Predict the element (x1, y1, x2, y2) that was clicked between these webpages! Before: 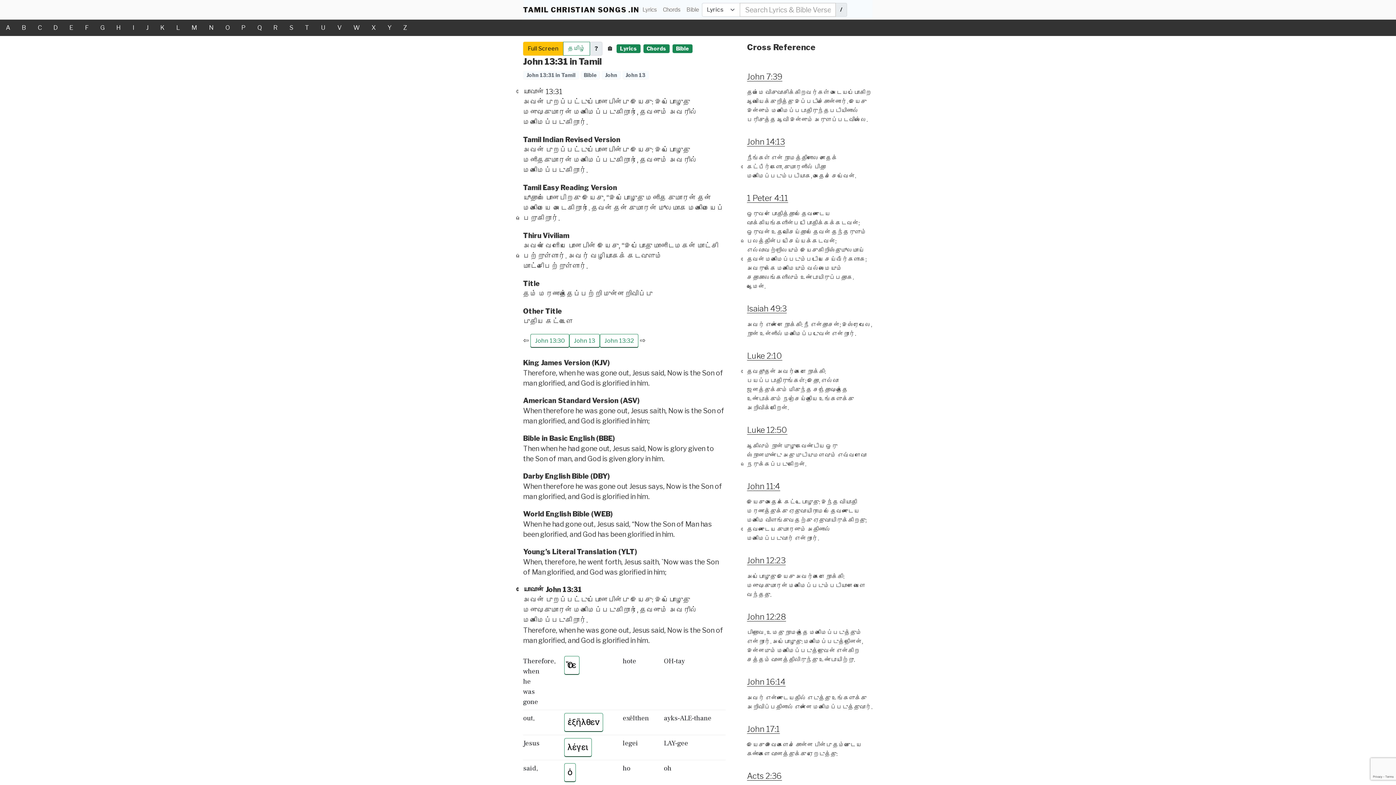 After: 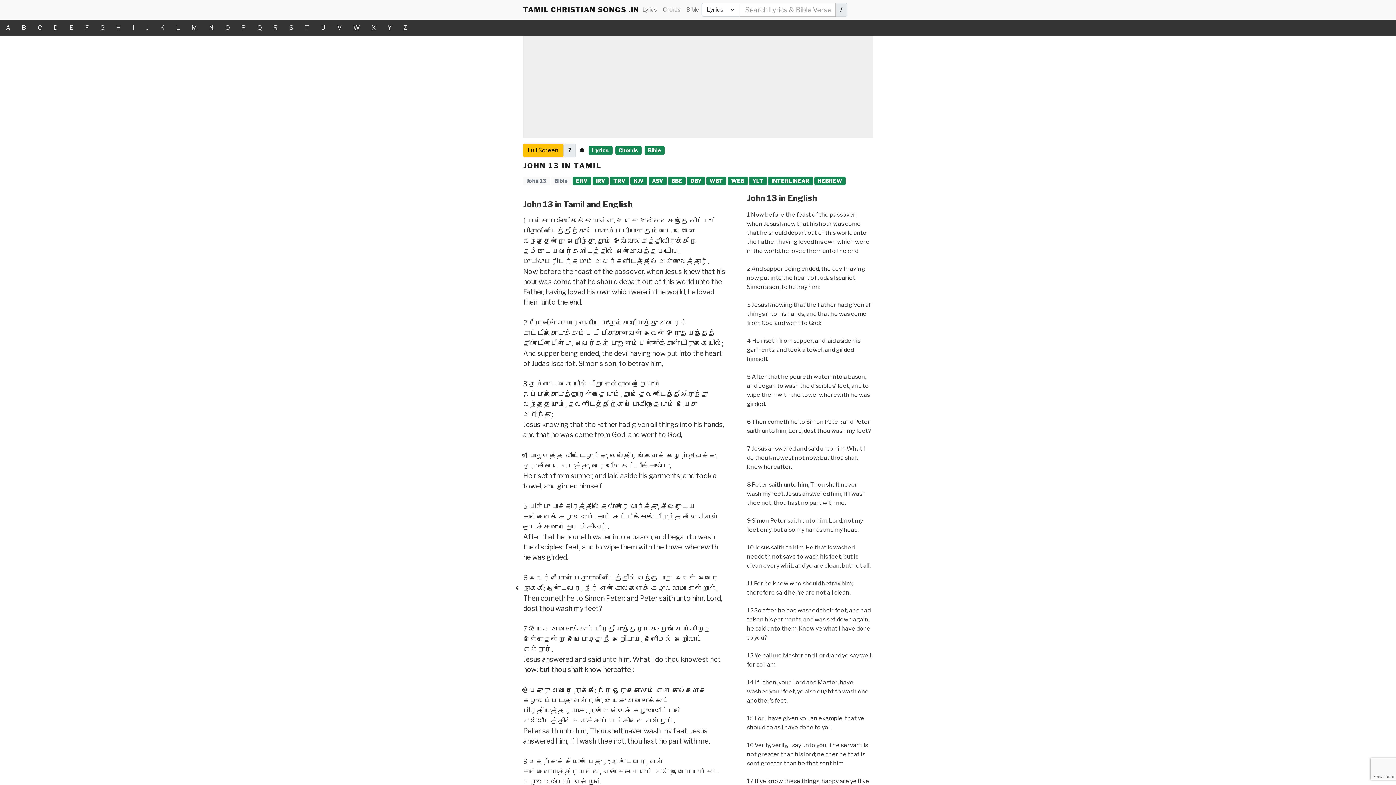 Action: bbox: (622, 70, 649, 79) label: John 13